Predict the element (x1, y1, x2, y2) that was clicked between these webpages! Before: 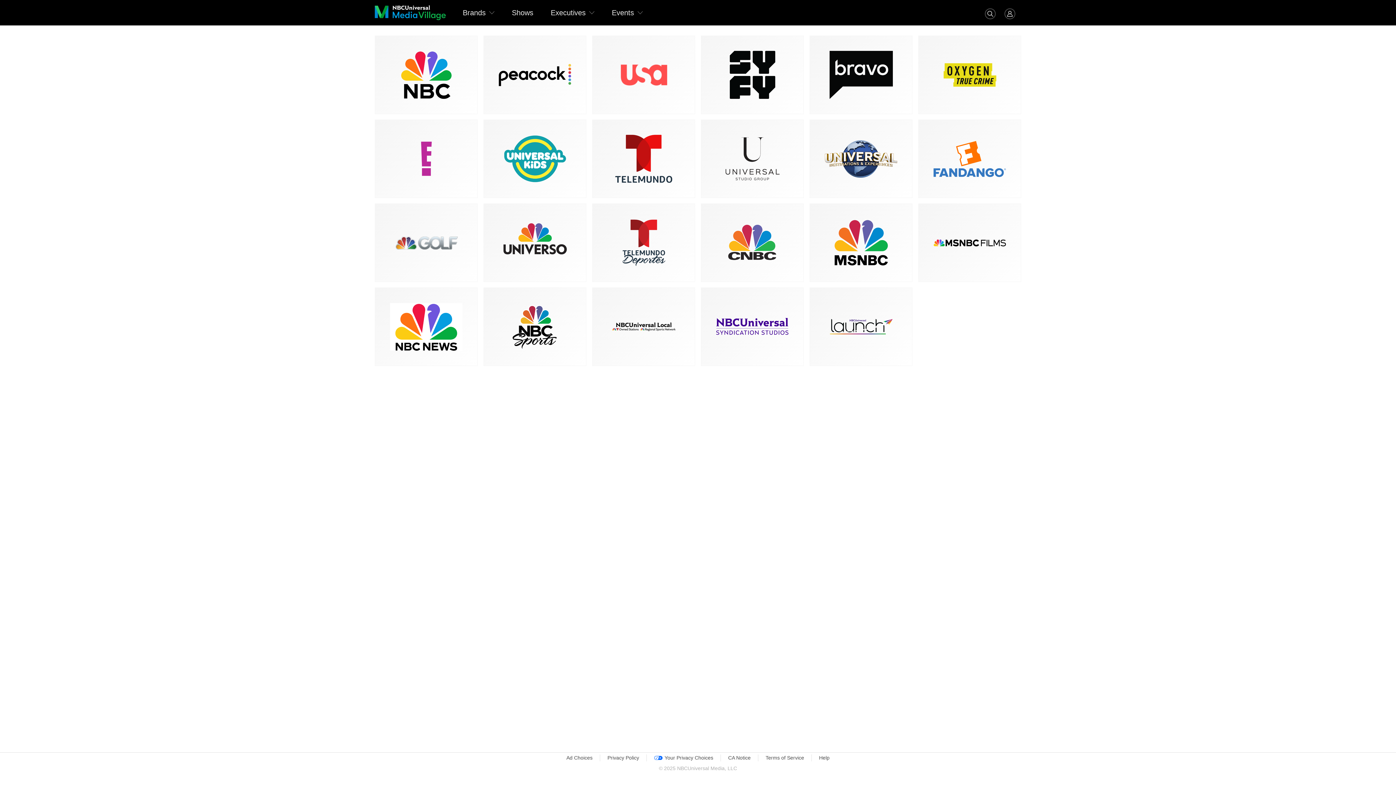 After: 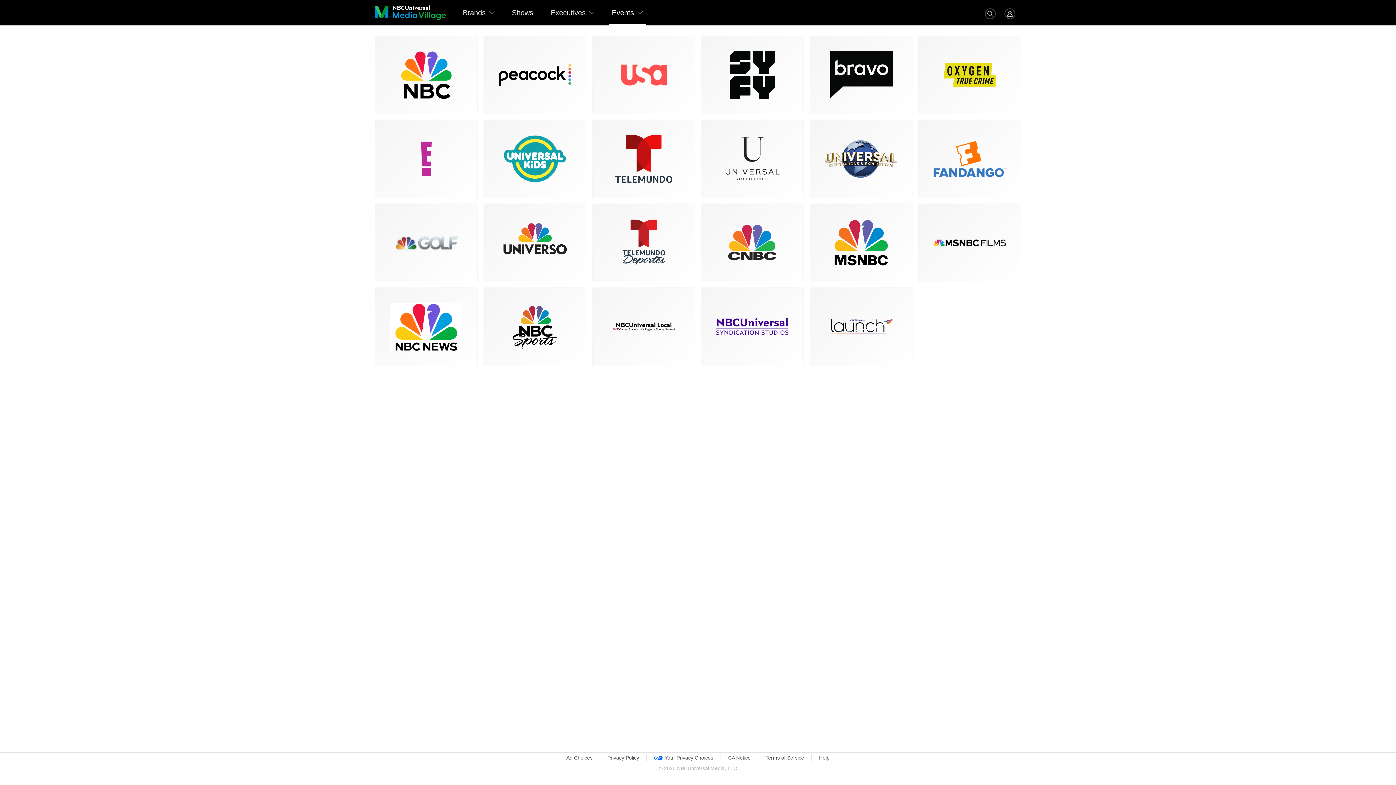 Action: bbox: (609, 0, 645, 25) label: Events